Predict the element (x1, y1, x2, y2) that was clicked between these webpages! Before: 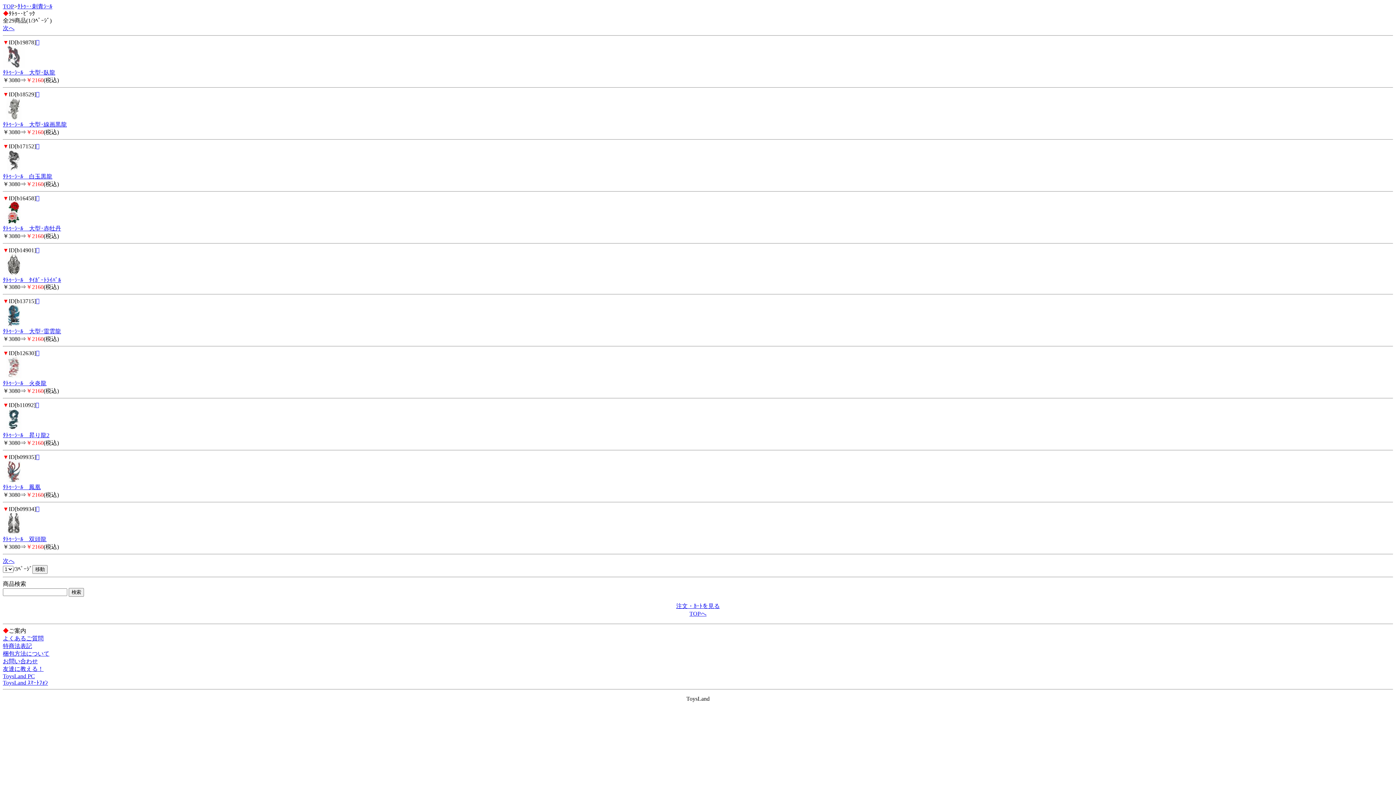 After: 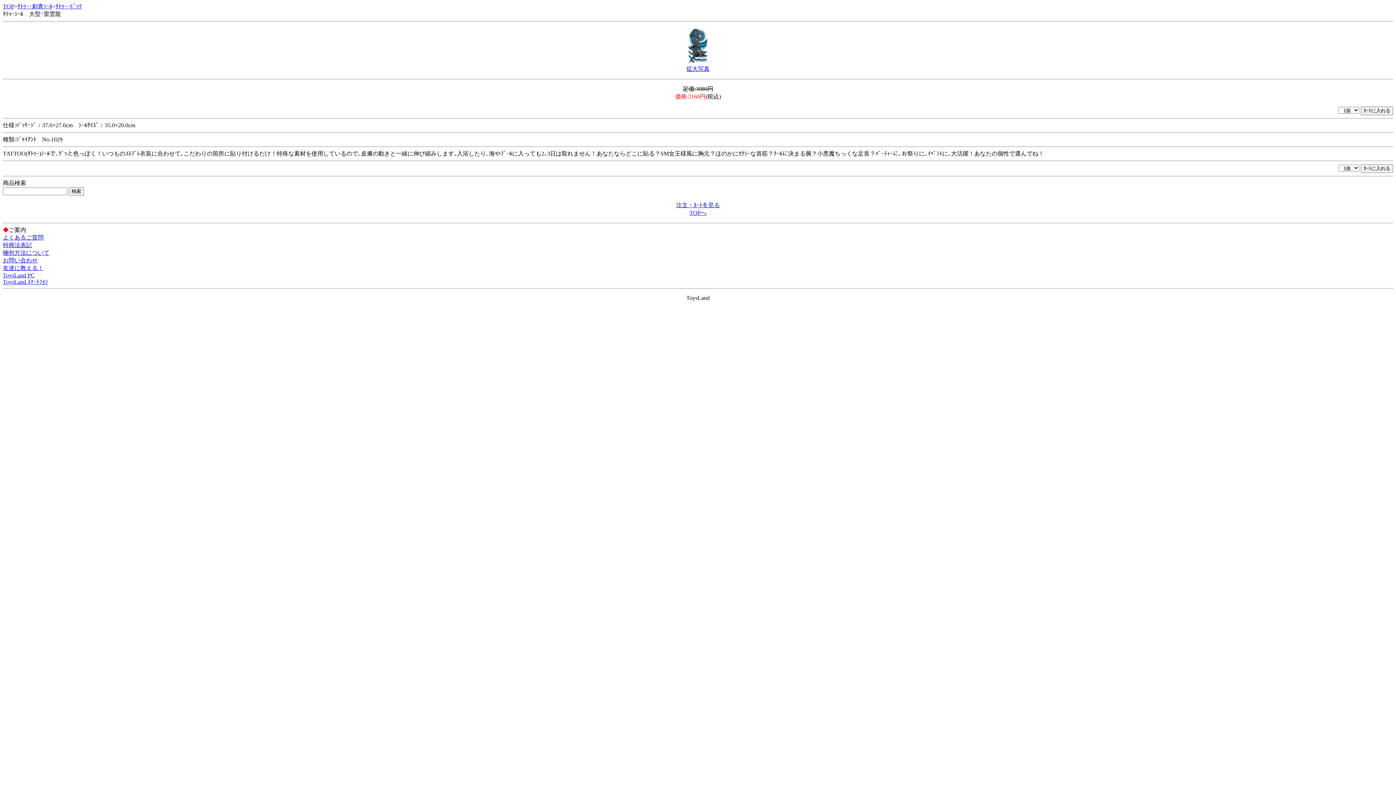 Action: bbox: (2, 328, 61, 334) label: ﾀﾄｩｰｼｰﾙ　大型･雷雲龍